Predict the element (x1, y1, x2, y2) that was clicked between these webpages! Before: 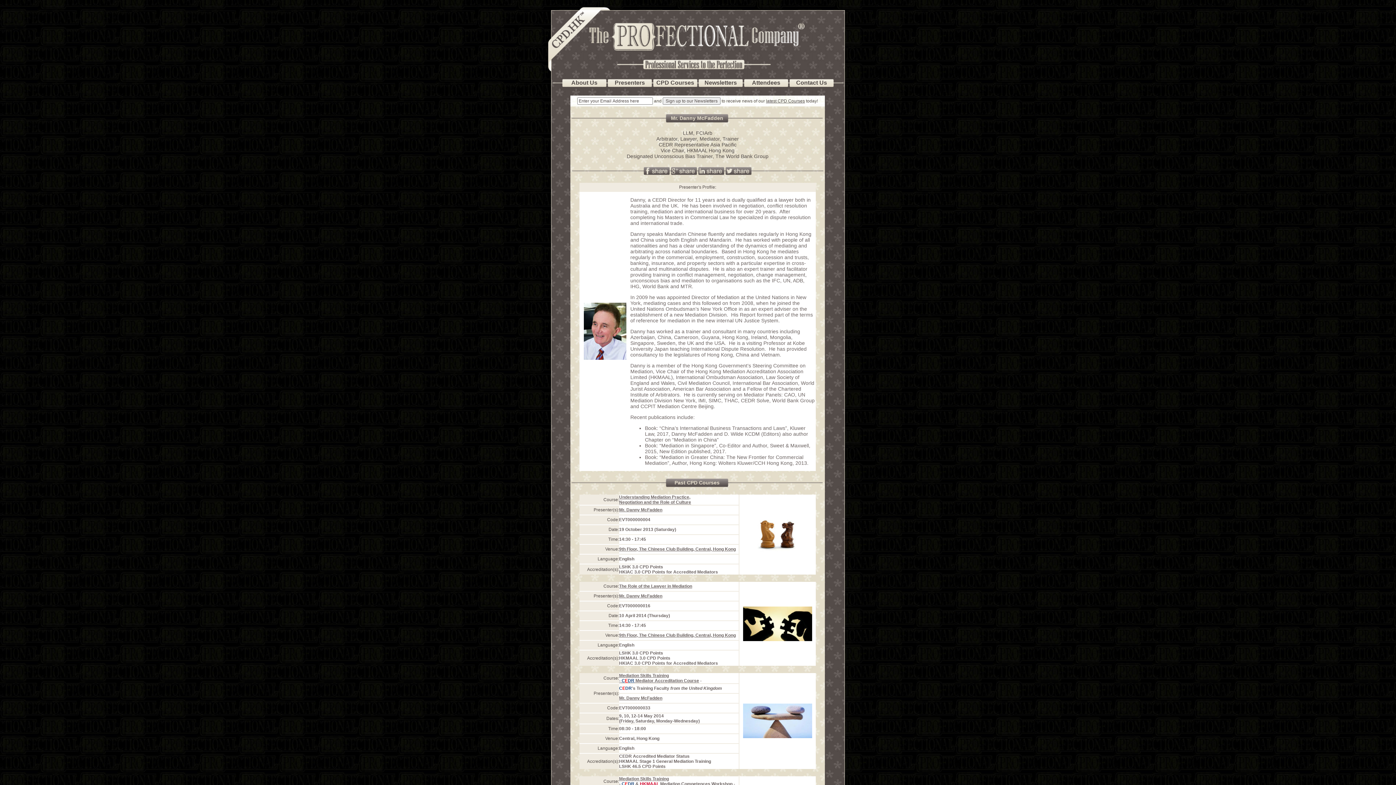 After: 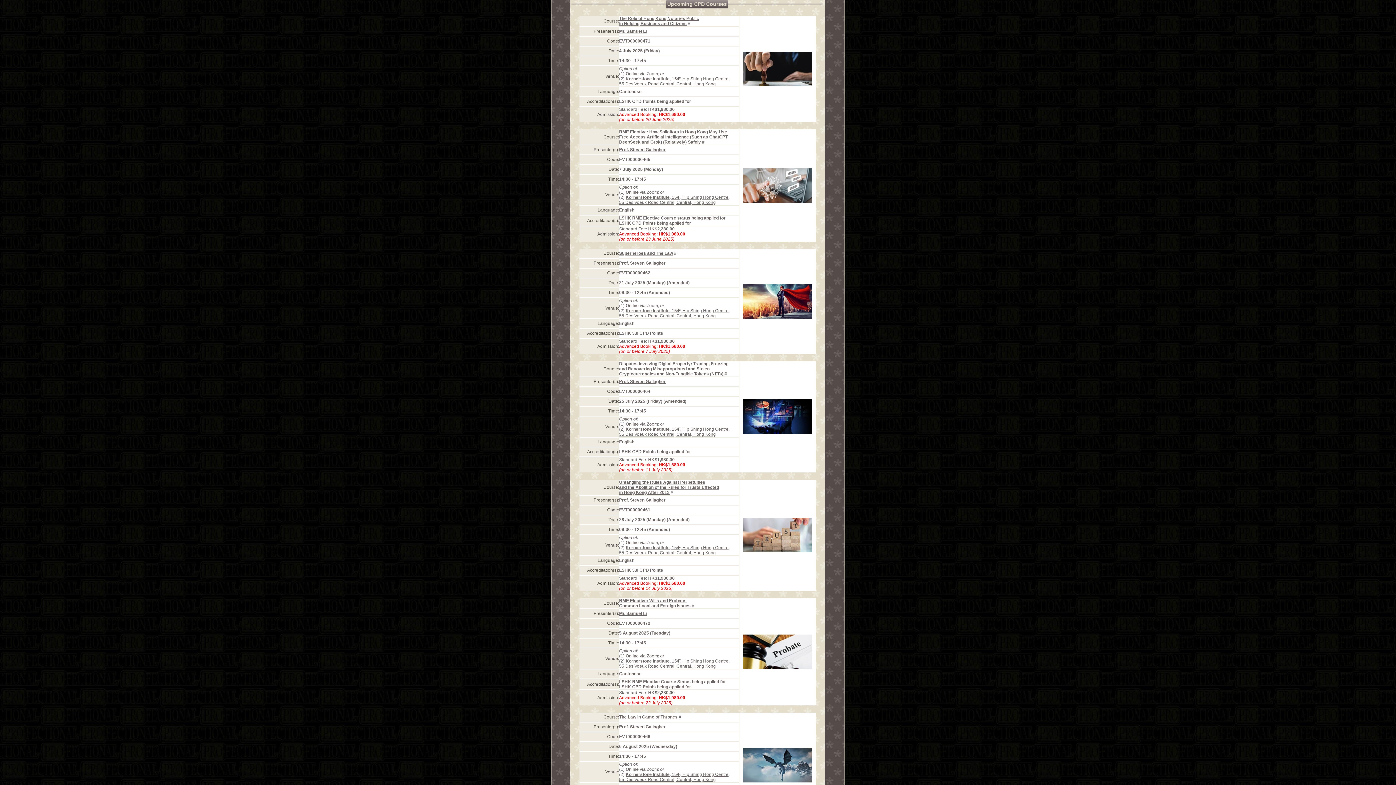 Action: bbox: (766, 98, 805, 103) label: latest CPD Courses